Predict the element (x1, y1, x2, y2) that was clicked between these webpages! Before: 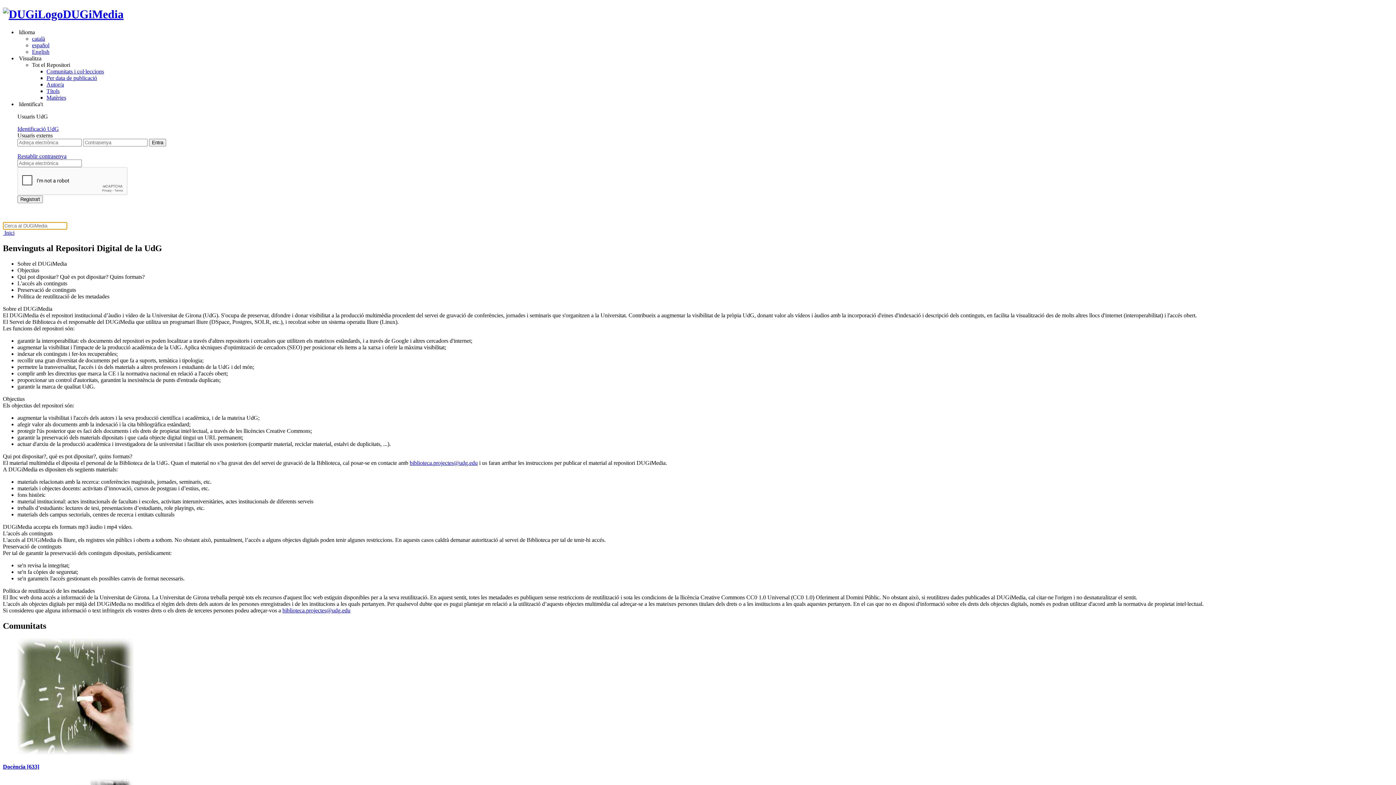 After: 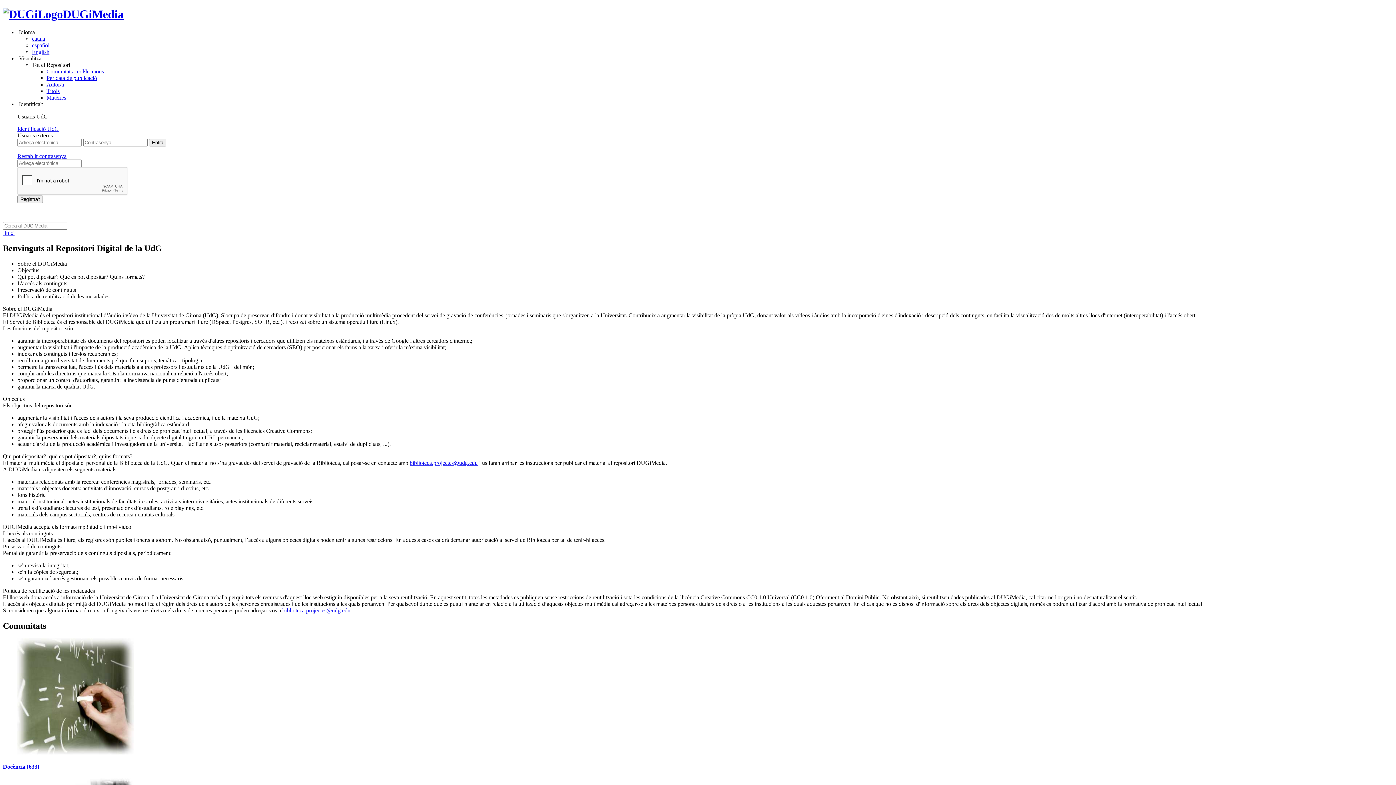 Action: label: biblioteca.projectes@udg.edu bbox: (409, 459, 477, 466)